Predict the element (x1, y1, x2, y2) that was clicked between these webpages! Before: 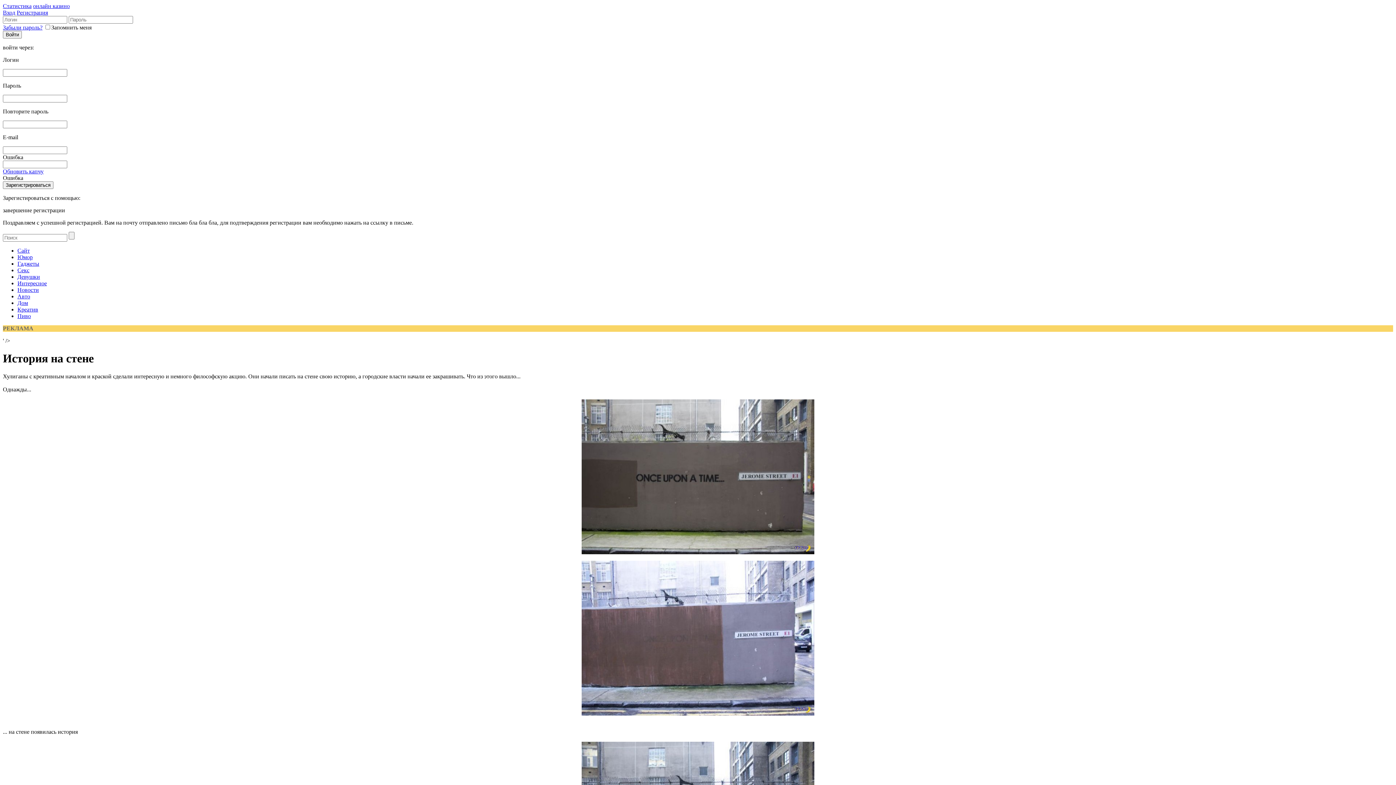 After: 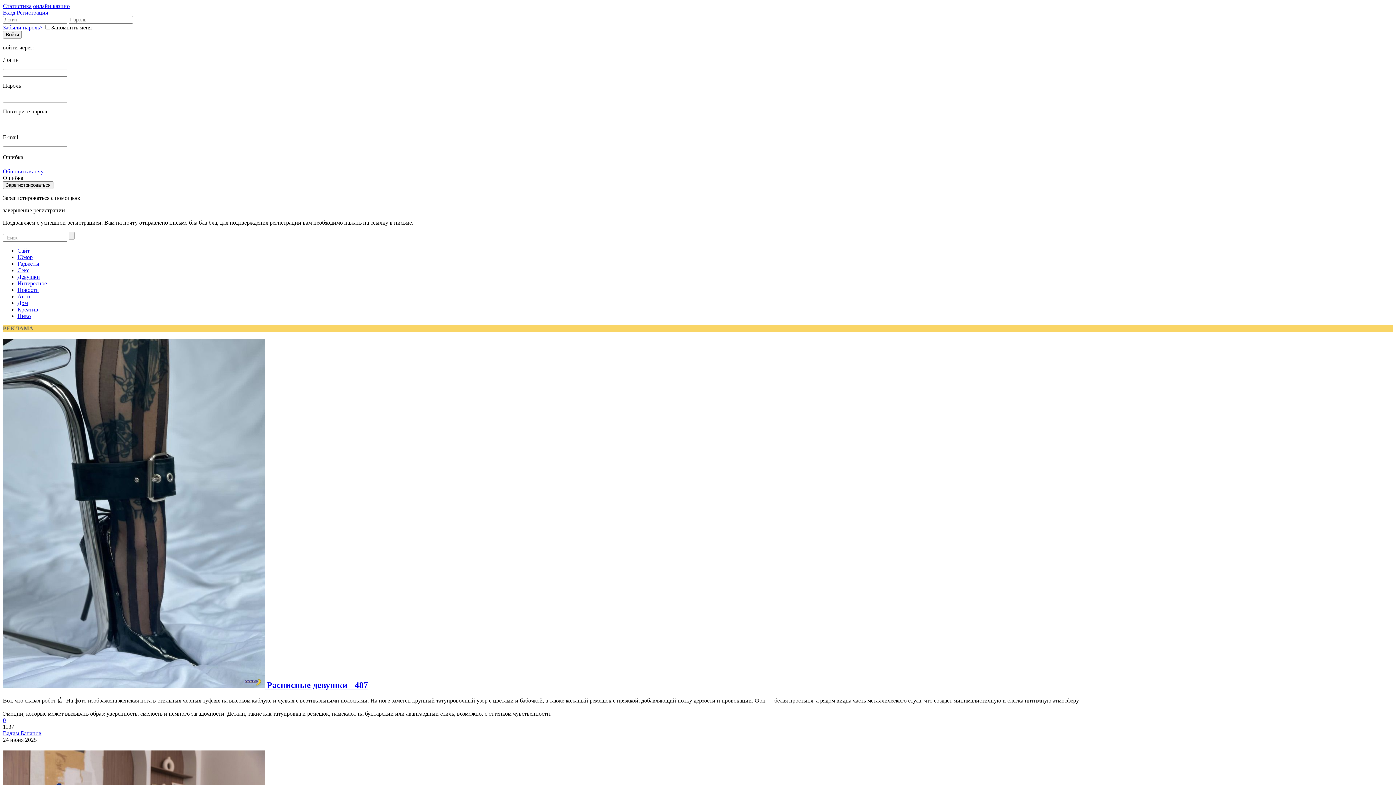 Action: label: Креатив bbox: (17, 306, 38, 312)